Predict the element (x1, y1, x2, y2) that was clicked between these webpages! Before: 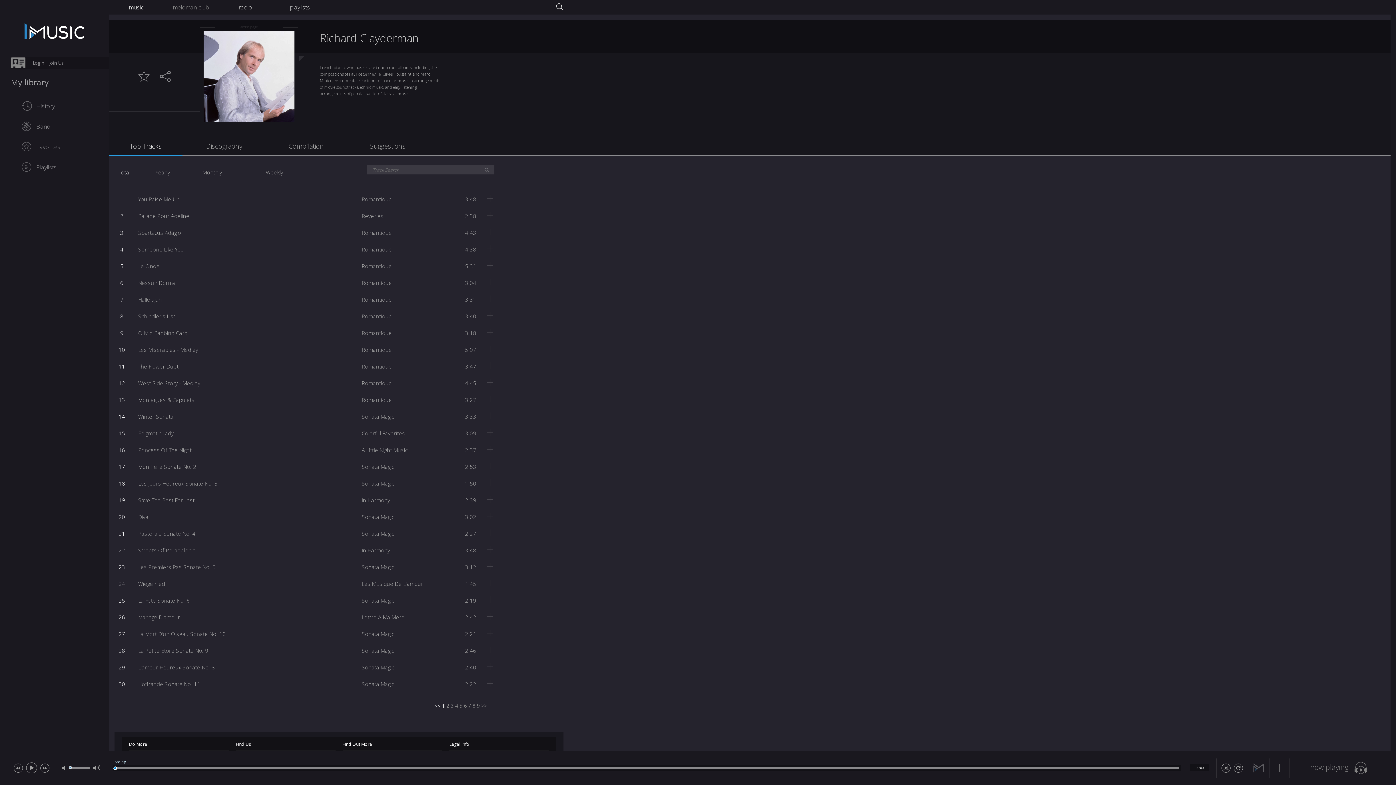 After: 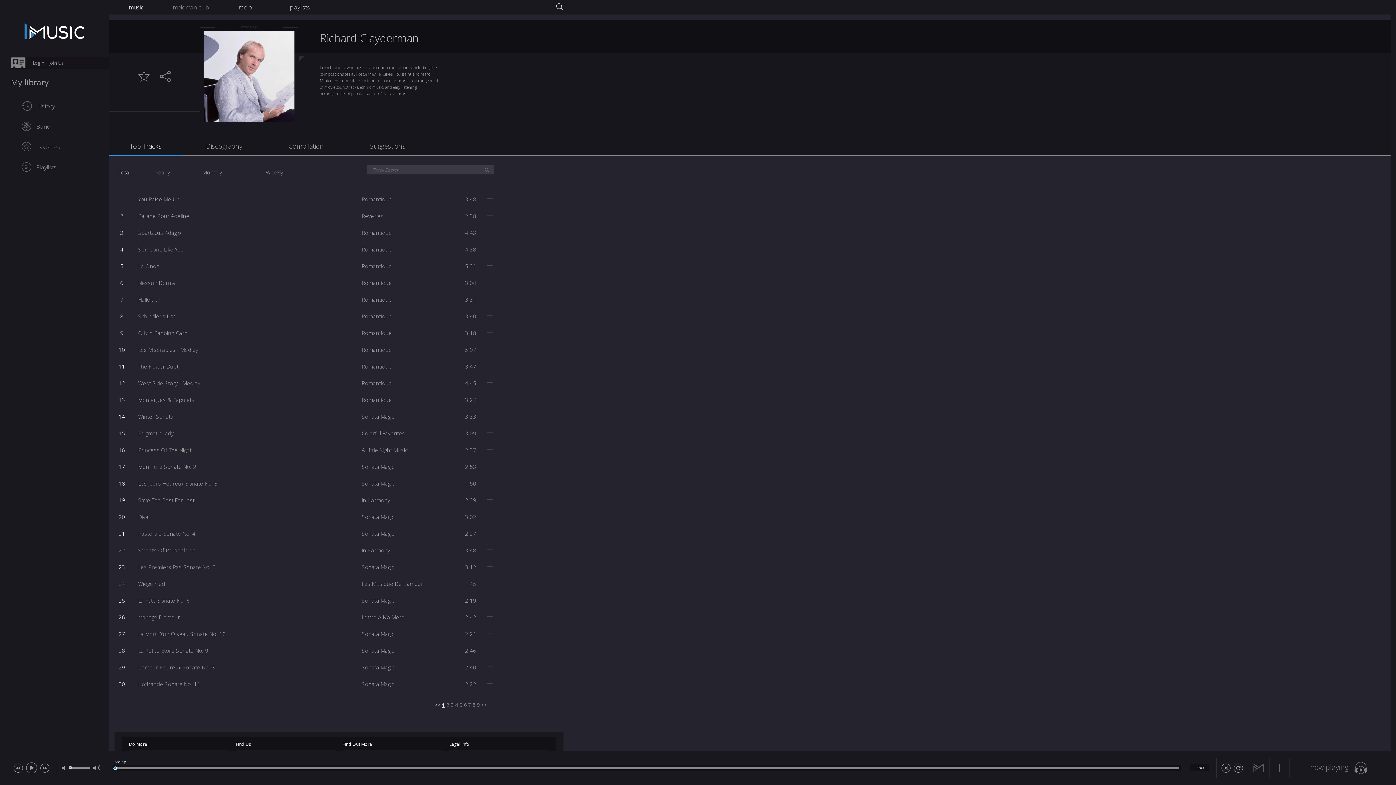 Action: label: 2 bbox: (446, 702, 449, 709)